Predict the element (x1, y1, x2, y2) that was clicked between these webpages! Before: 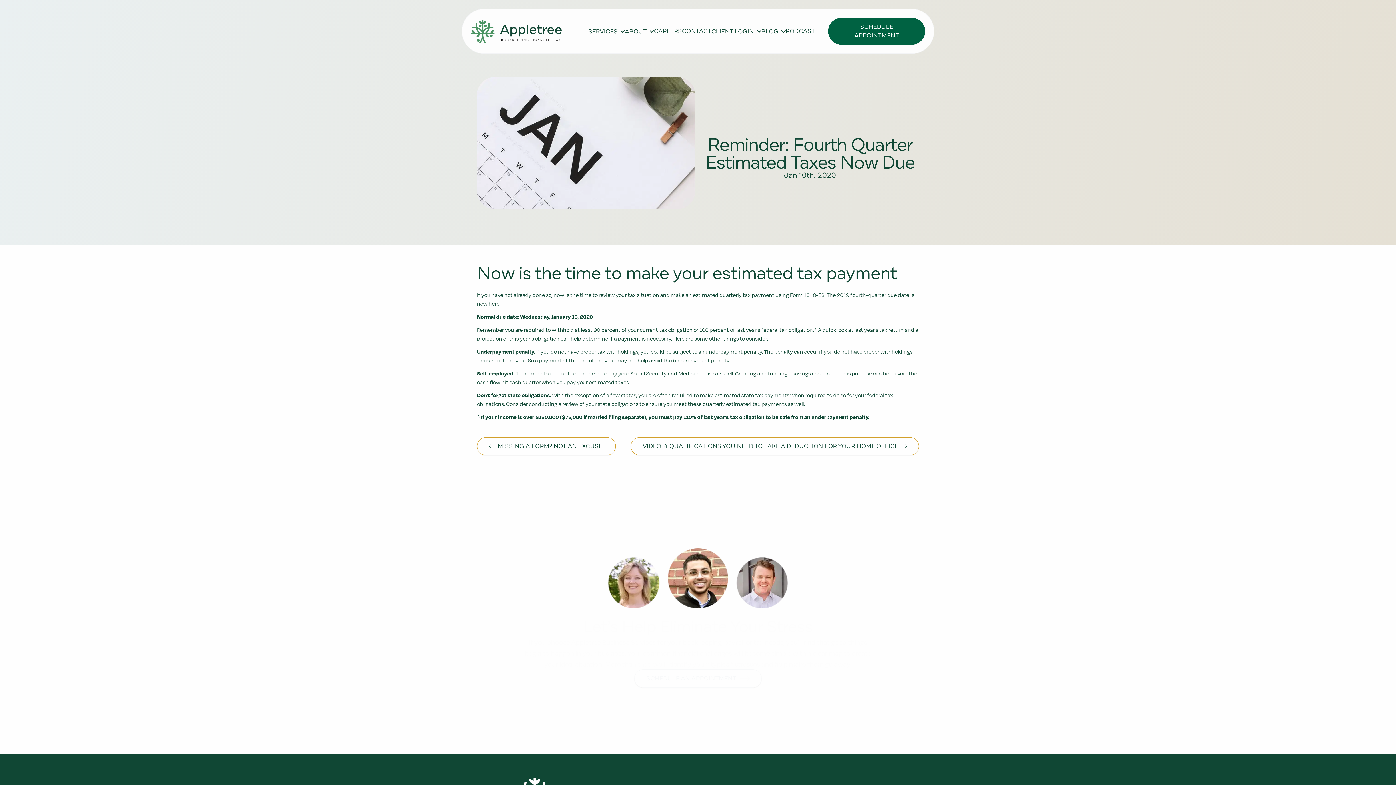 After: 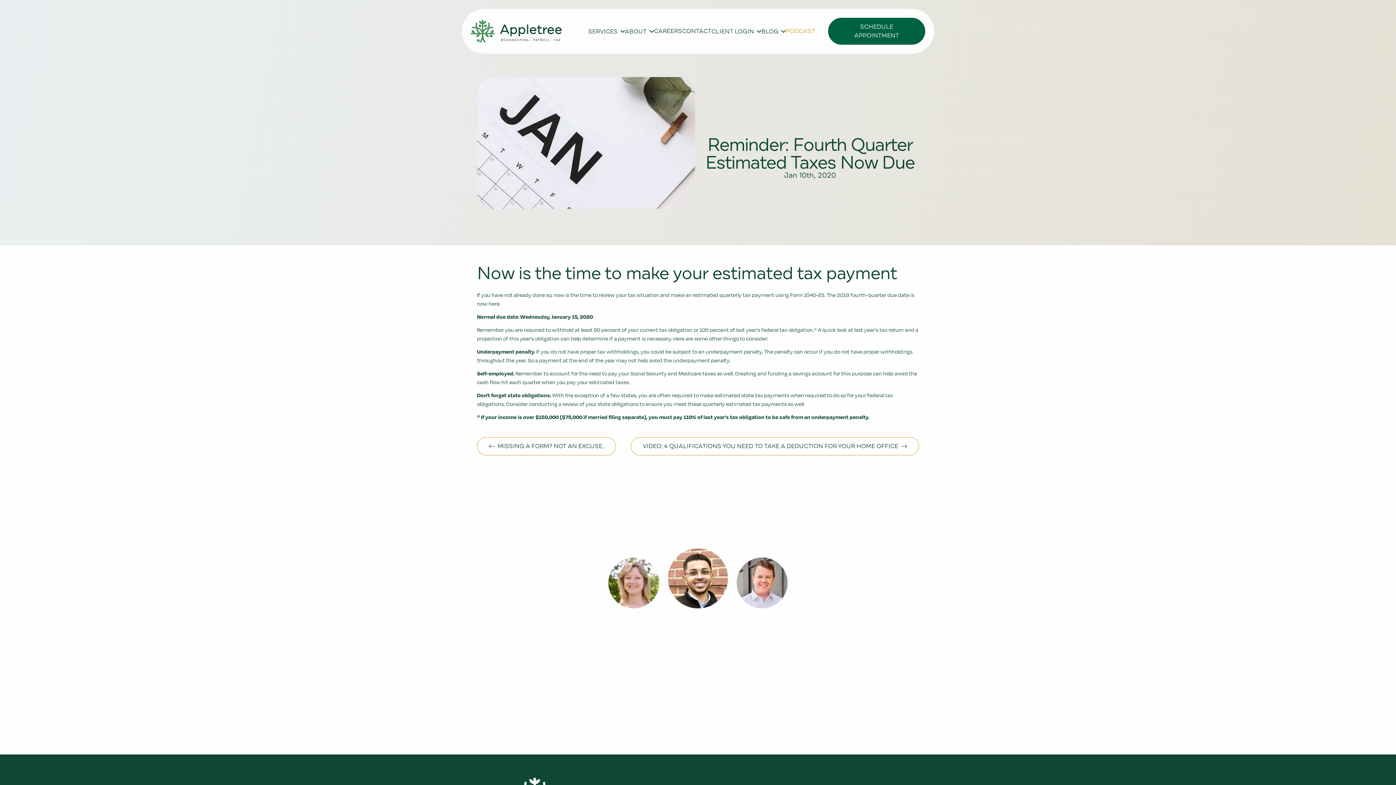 Action: bbox: (785, 29, 815, 33) label: PODCAST